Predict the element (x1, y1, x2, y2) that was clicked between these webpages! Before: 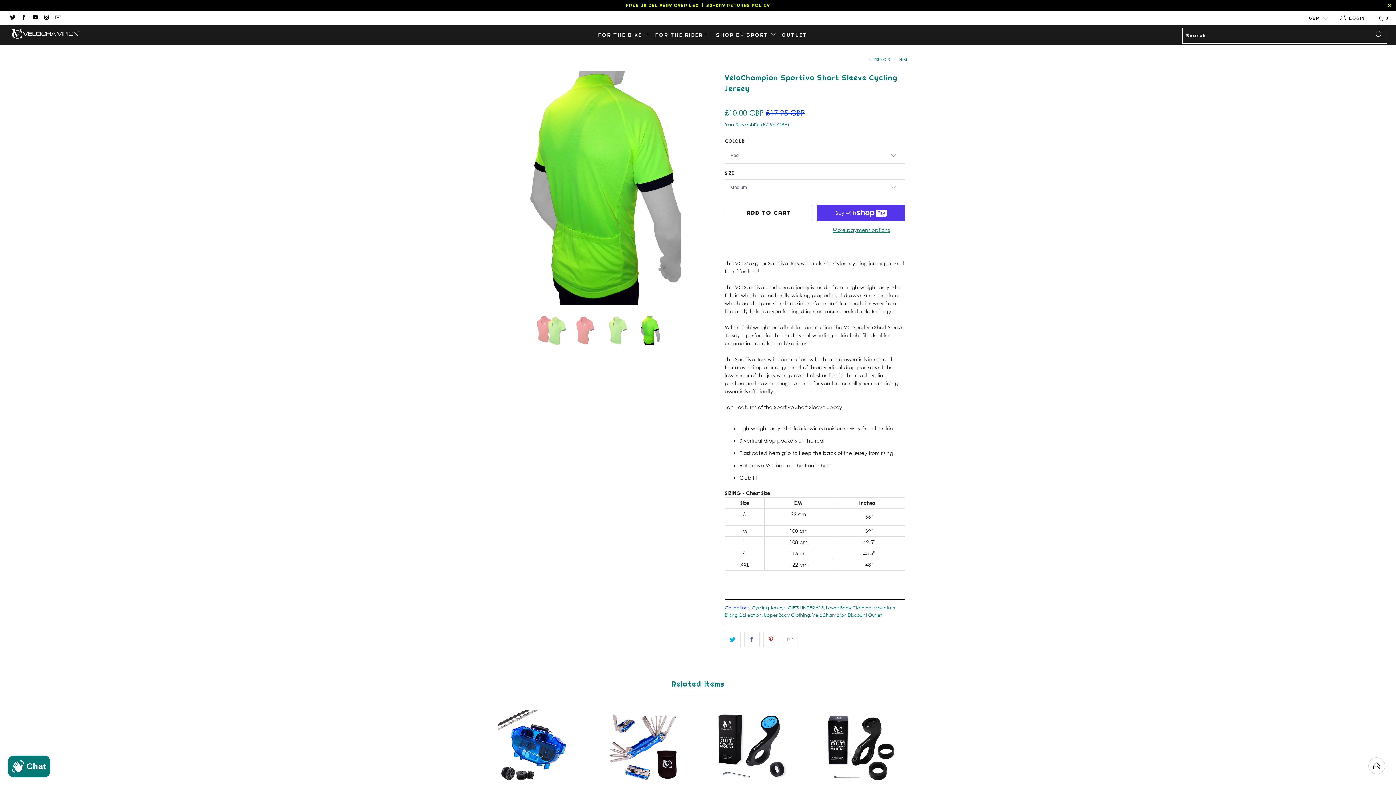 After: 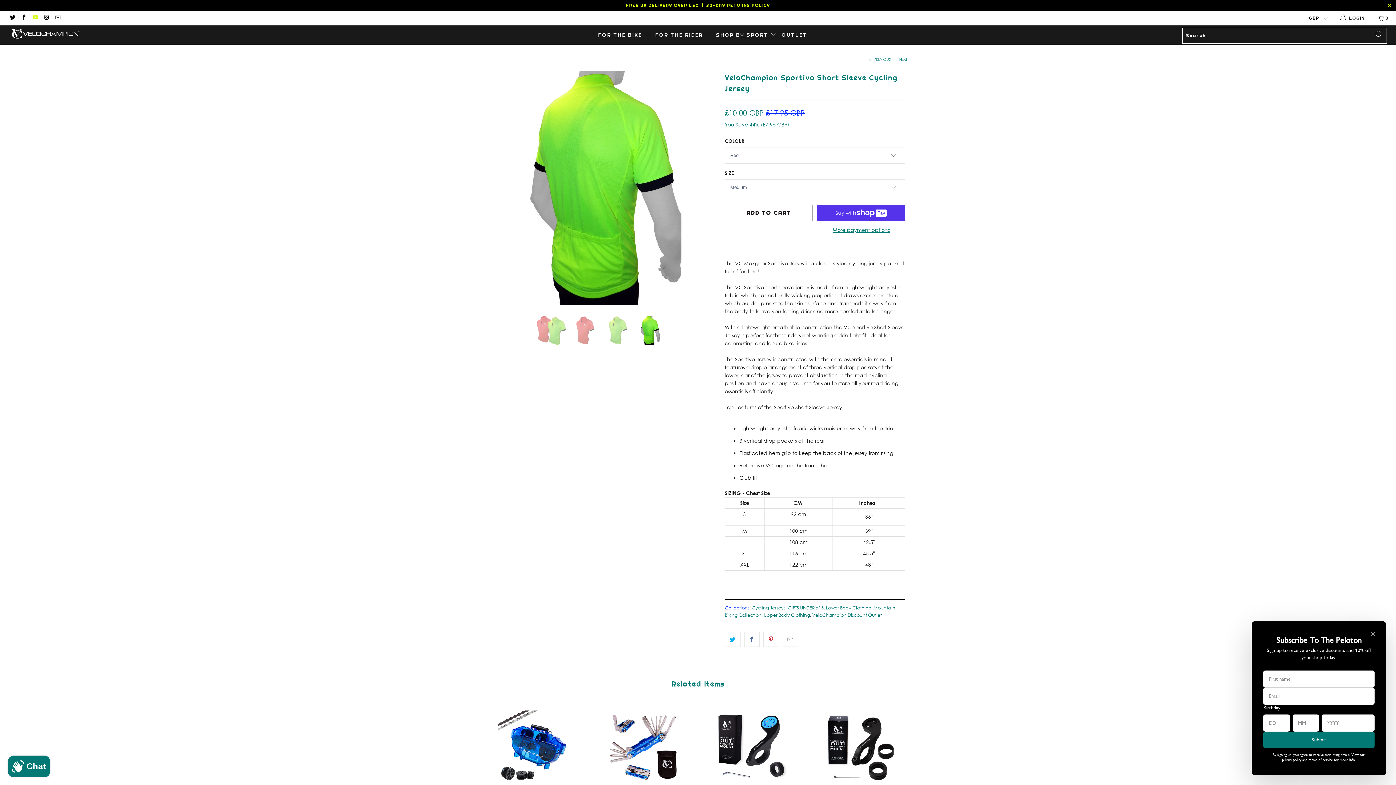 Action: bbox: (31, 15, 38, 20)